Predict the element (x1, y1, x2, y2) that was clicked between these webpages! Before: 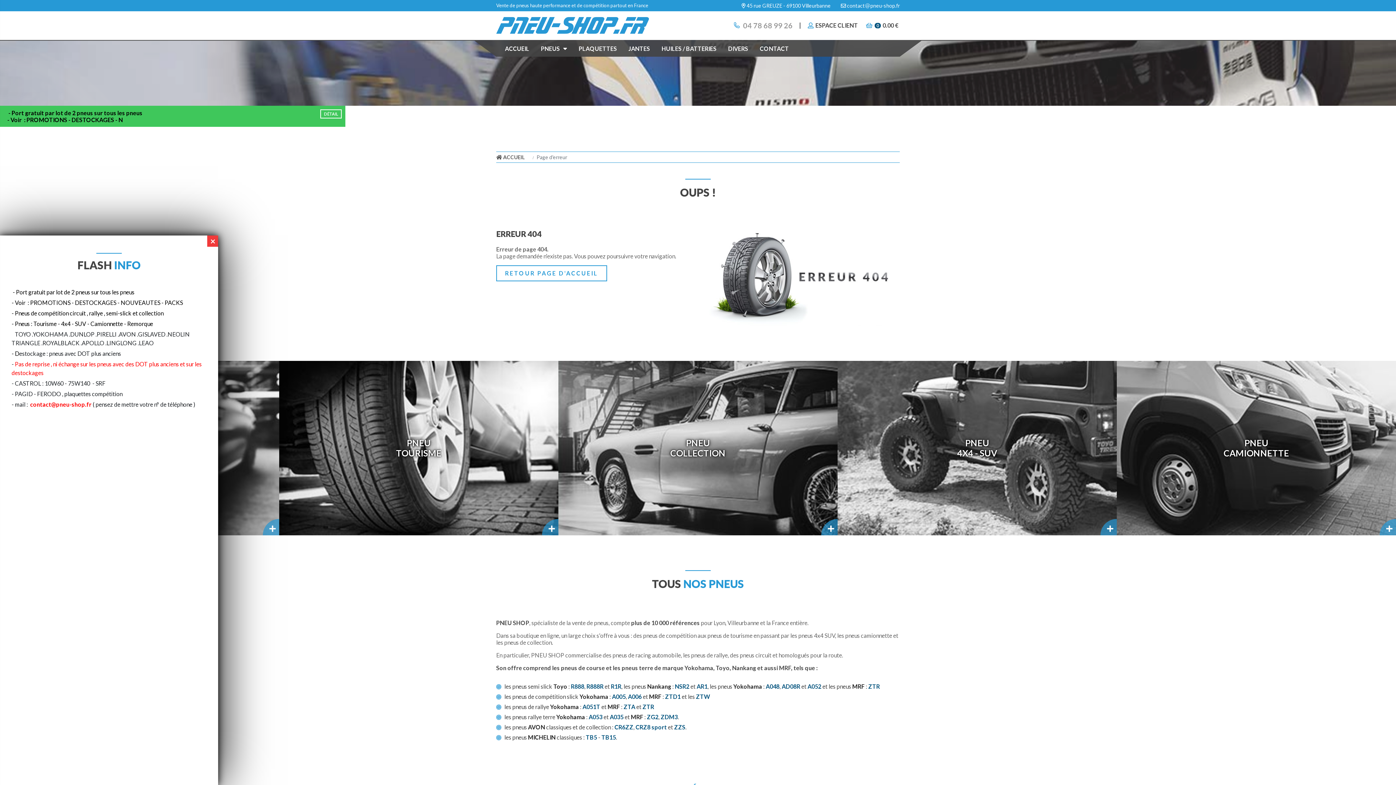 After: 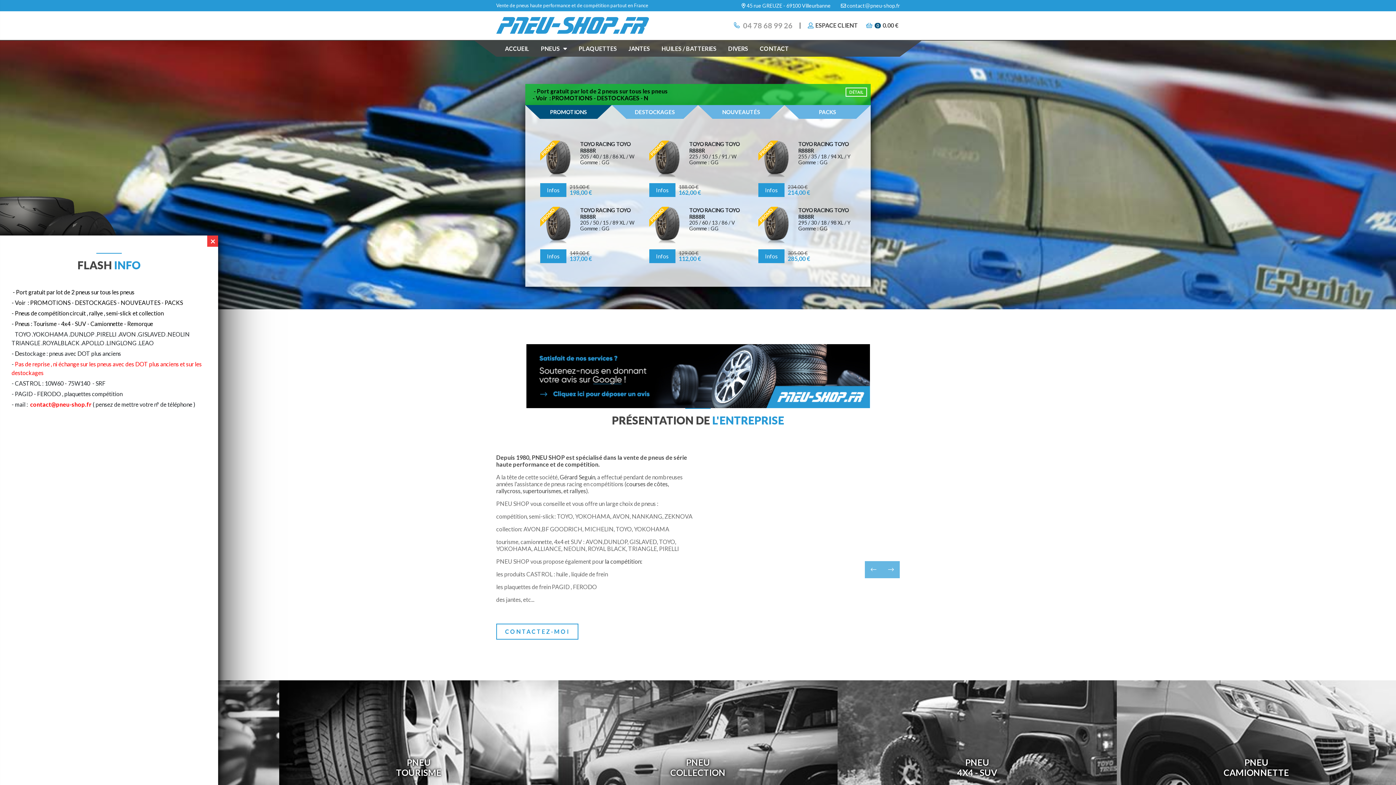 Action: label: ACCUEIL bbox: (500, 39, 534, 56)